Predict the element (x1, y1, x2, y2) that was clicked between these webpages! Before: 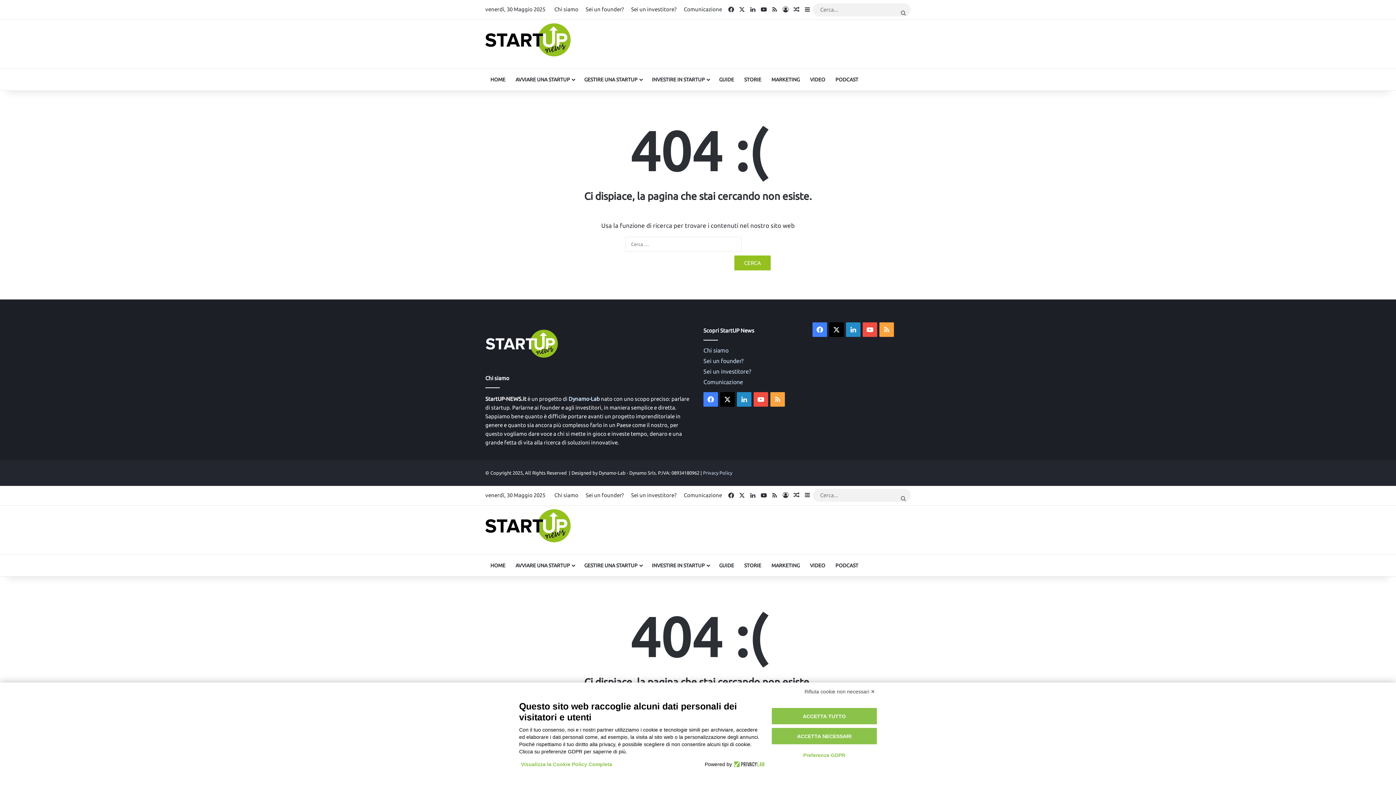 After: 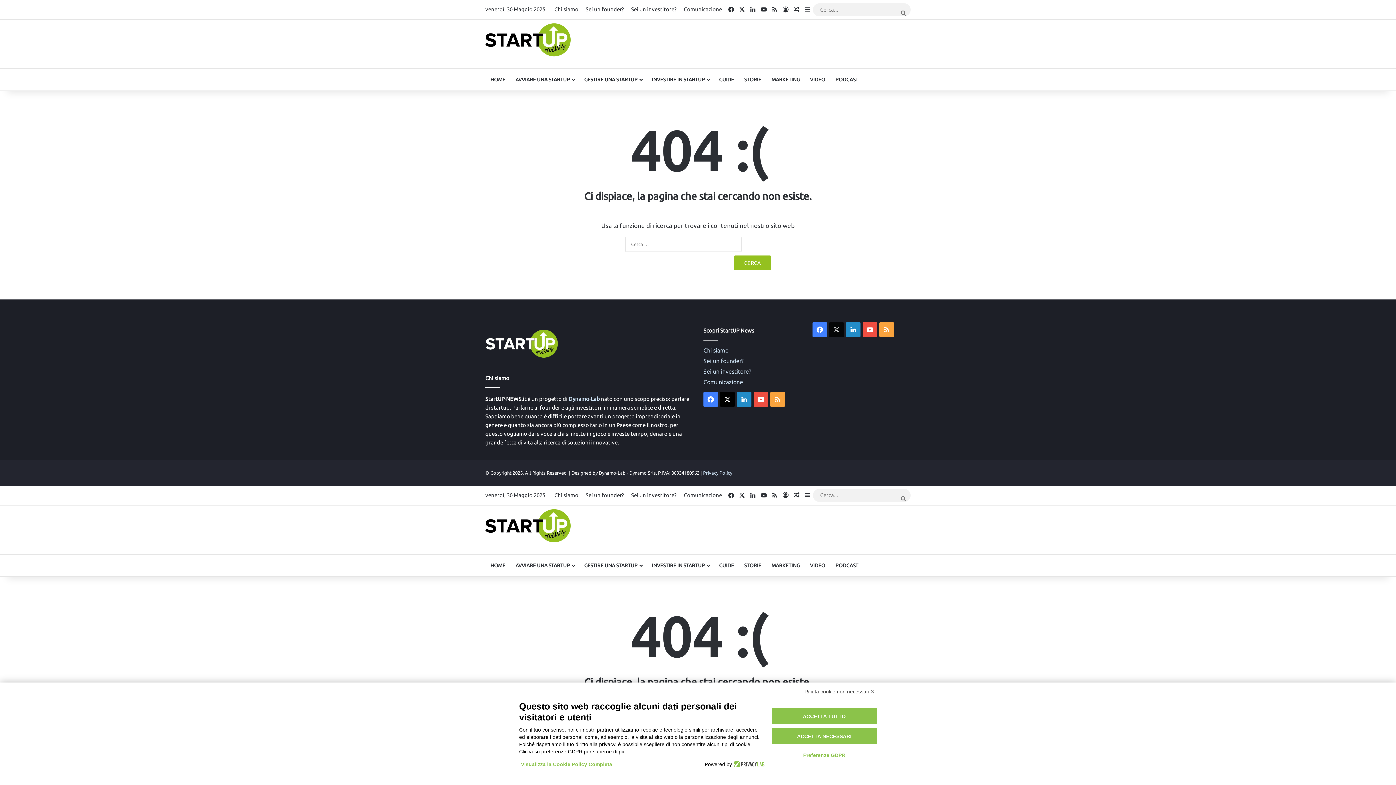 Action: bbox: (829, 322, 844, 337) label: X